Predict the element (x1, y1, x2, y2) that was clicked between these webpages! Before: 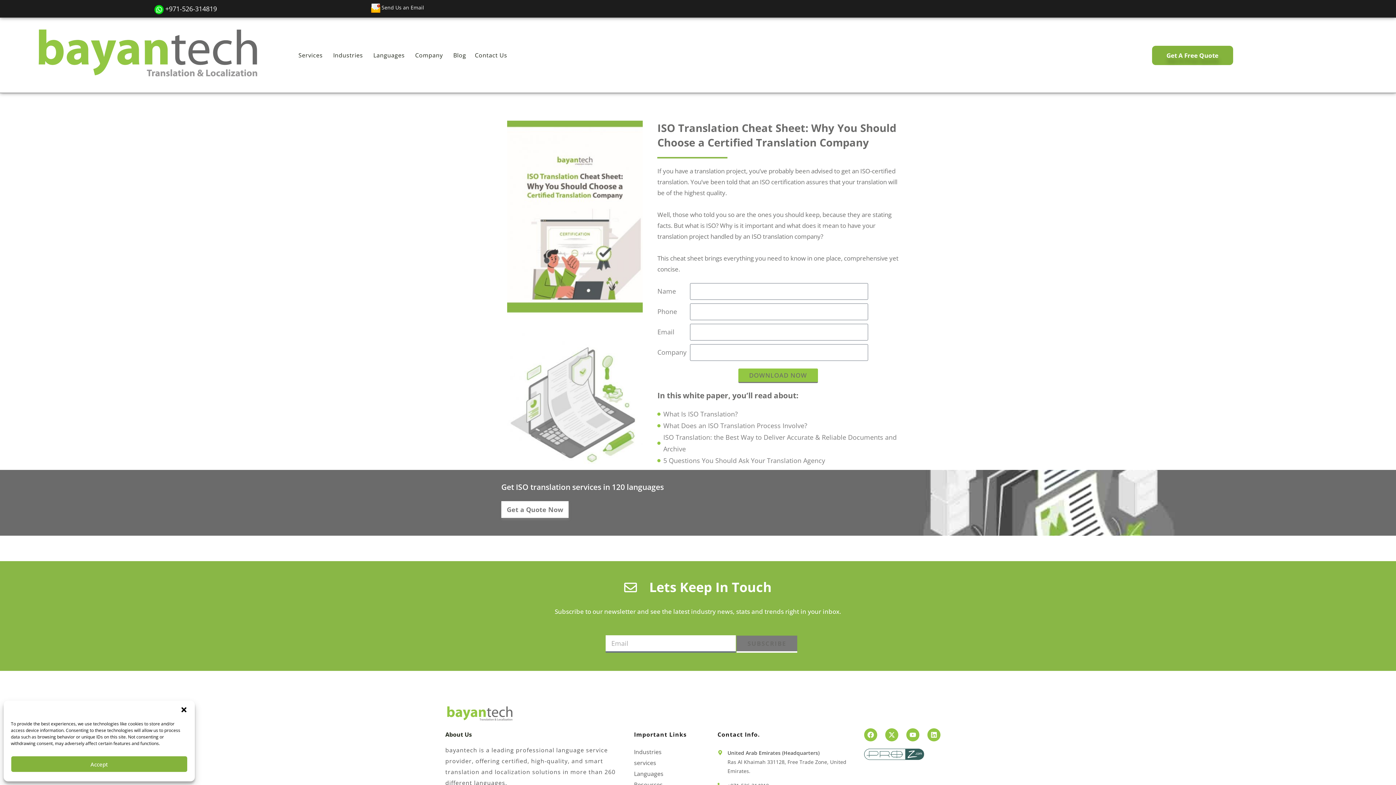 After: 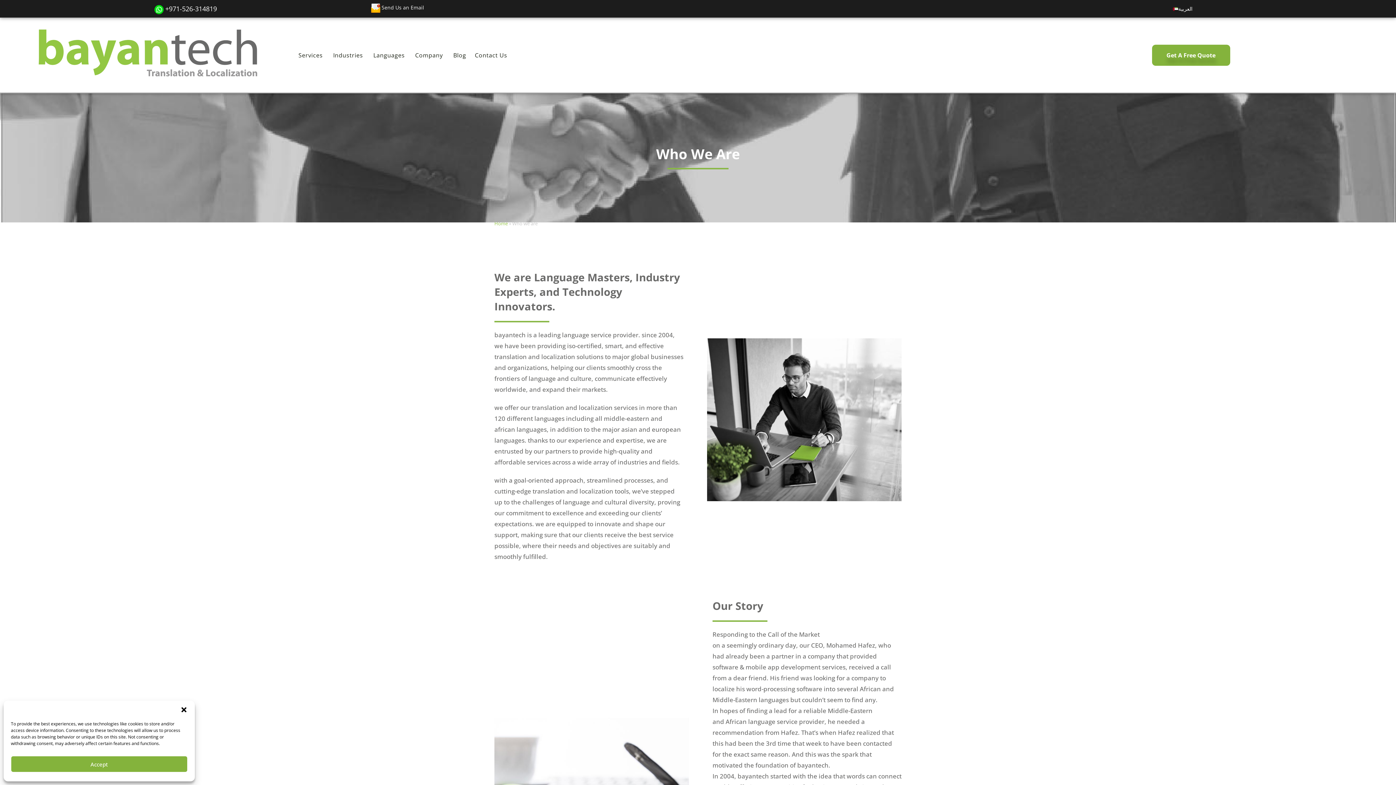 Action: bbox: (415, 48, 444, 61) label: Company 